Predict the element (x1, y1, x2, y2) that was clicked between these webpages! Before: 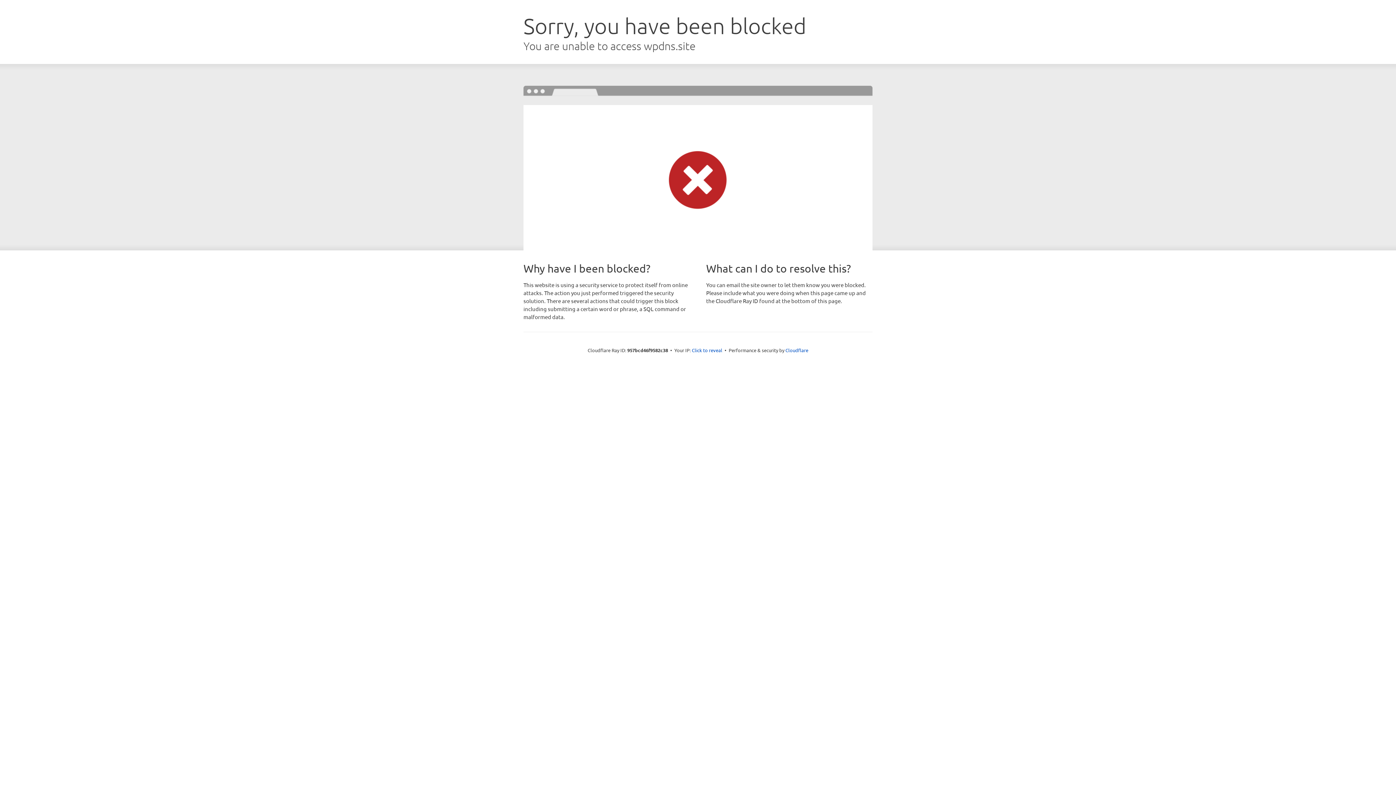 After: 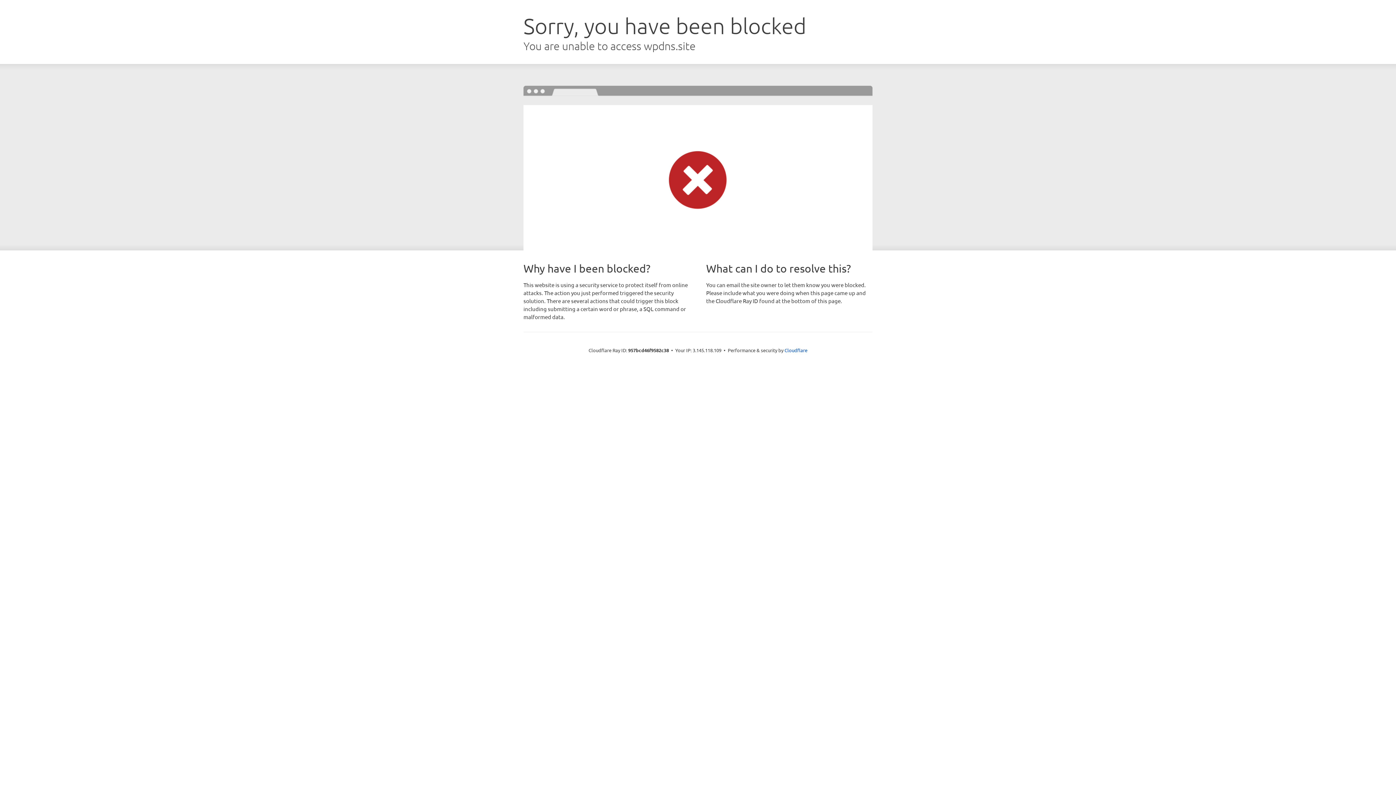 Action: bbox: (692, 346, 722, 353) label: Click to reveal